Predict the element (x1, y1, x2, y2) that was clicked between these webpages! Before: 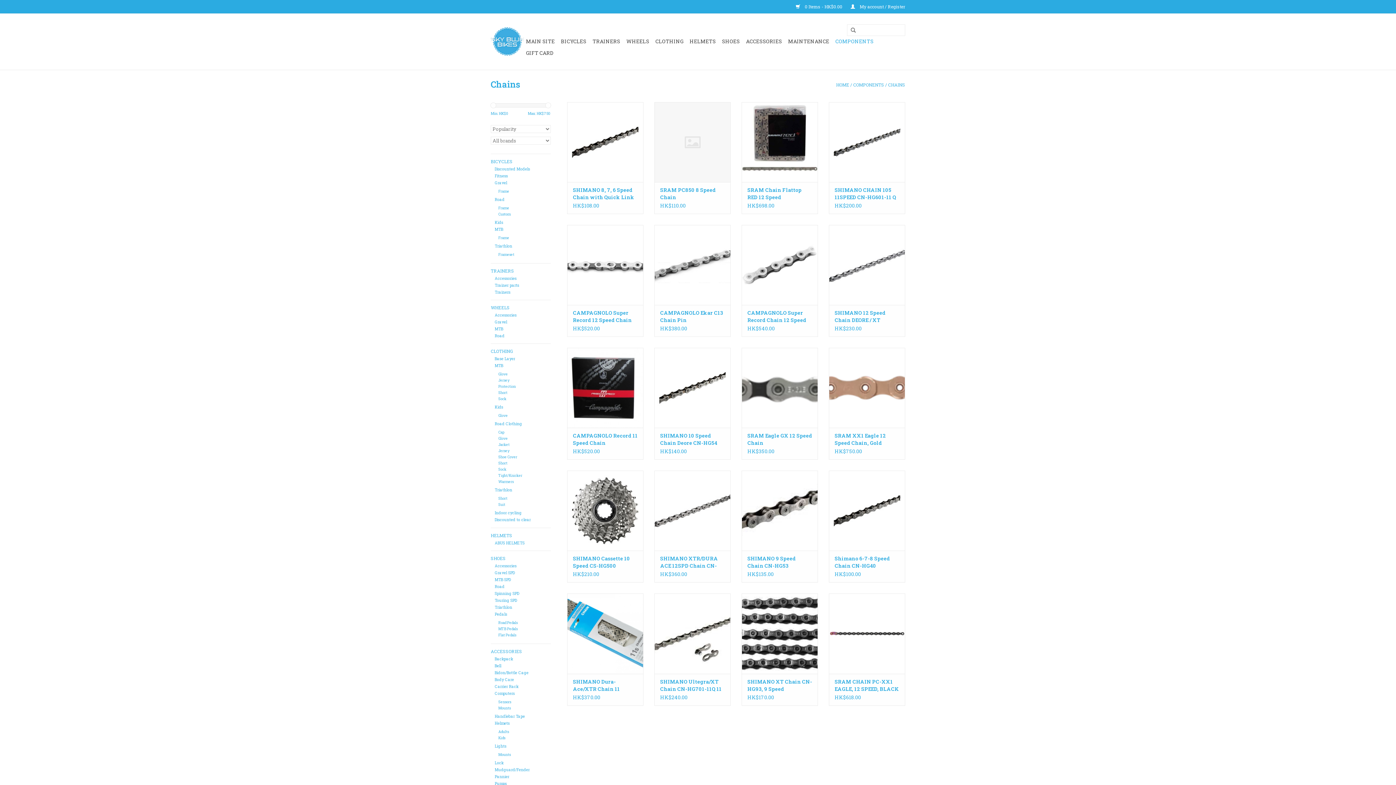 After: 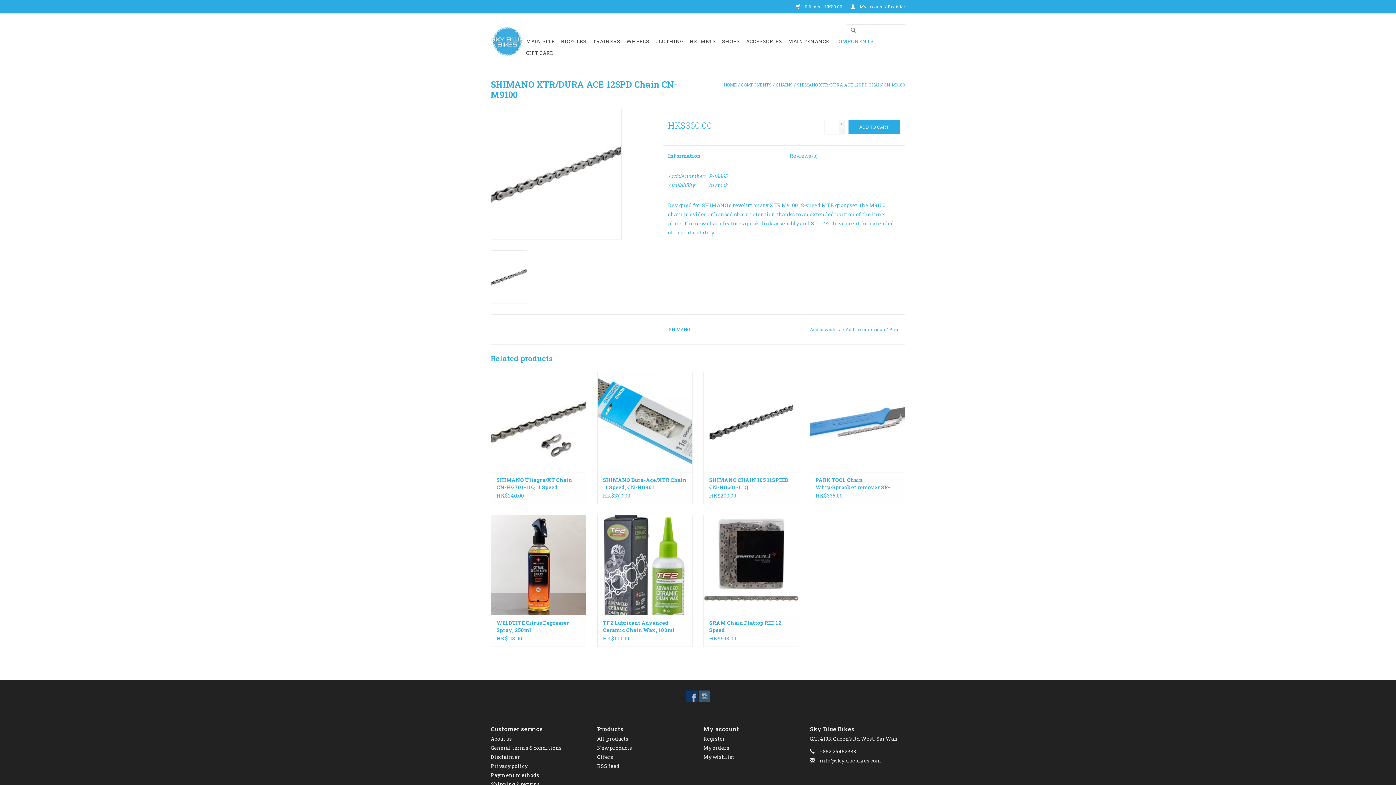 Action: label: SHIMANO XTR/DURA ACE 12SPD Chain CN-M9100 bbox: (660, 555, 725, 569)